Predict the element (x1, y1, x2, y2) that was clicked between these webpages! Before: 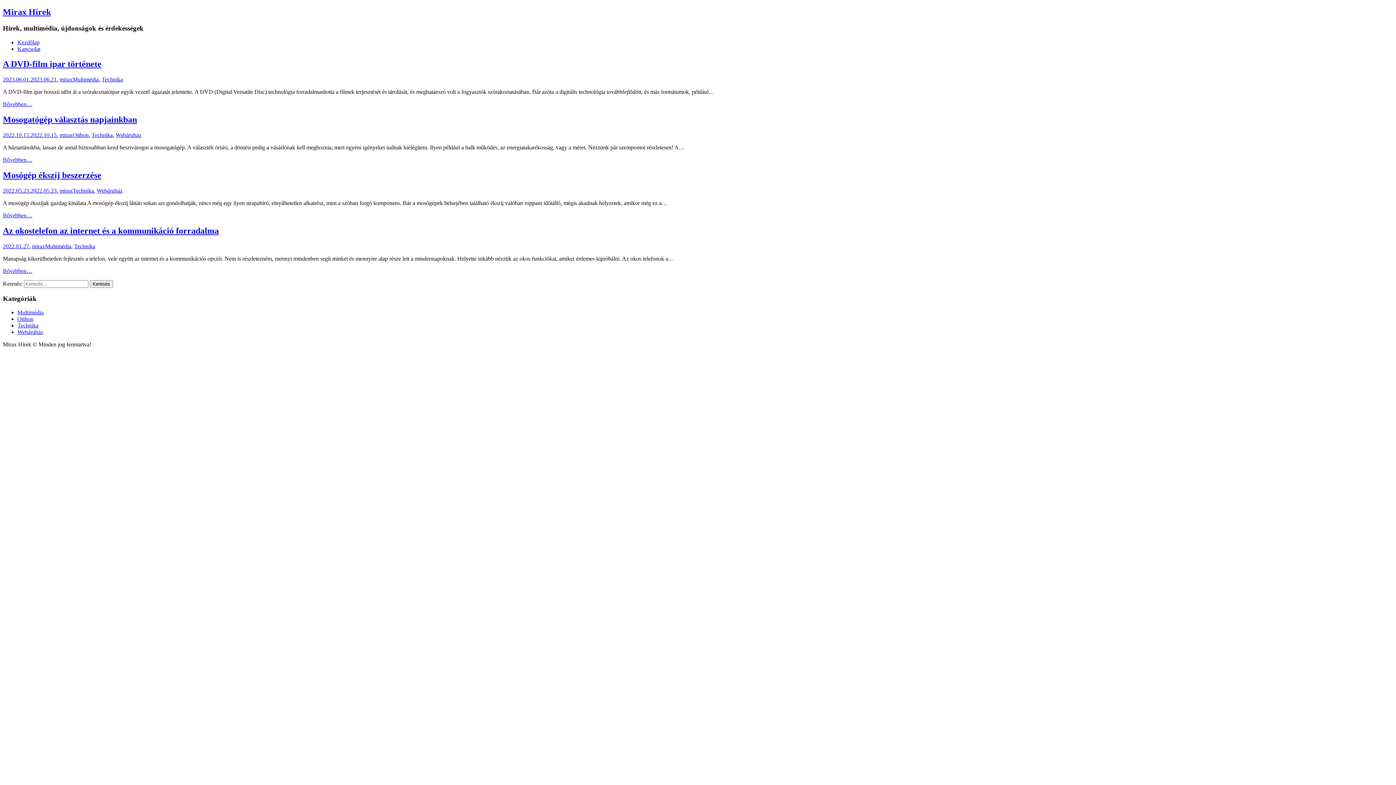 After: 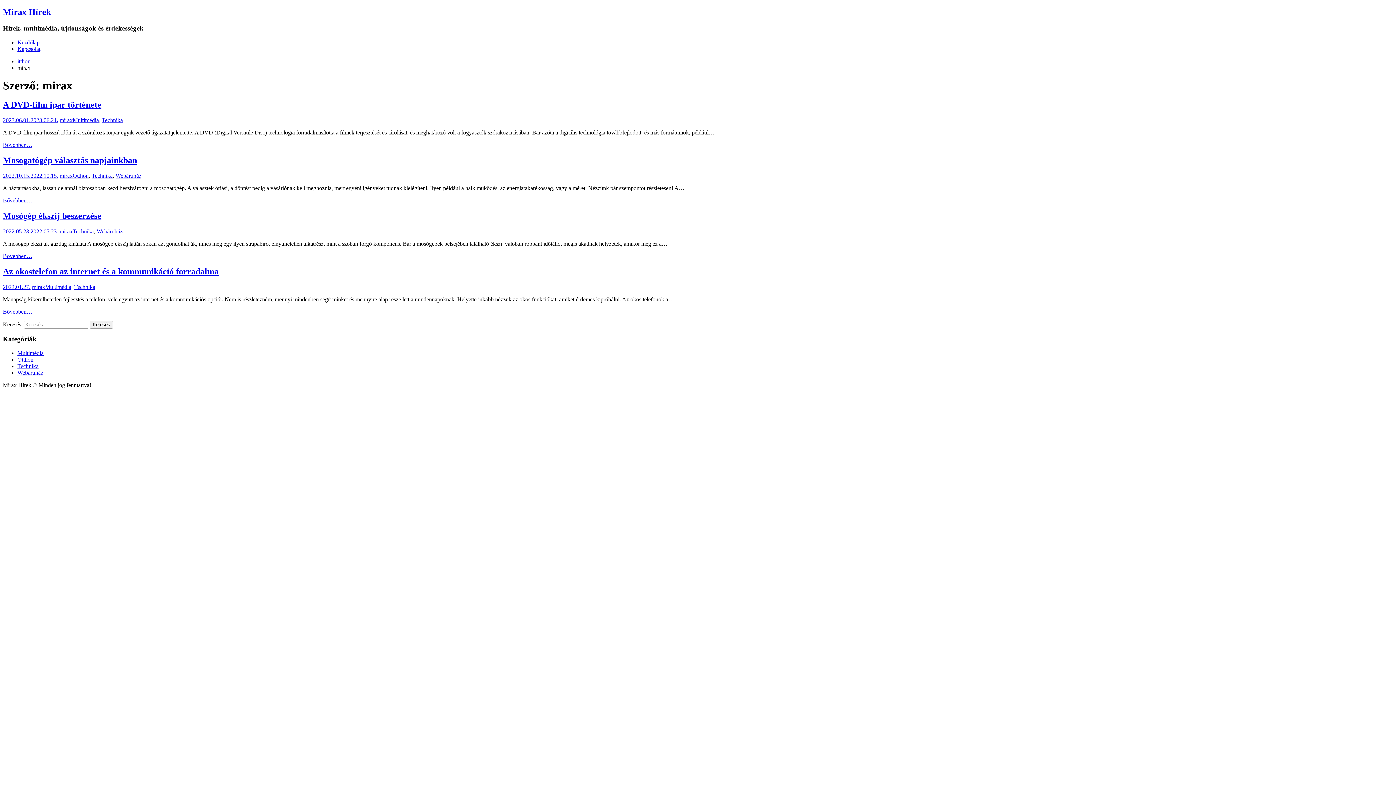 Action: bbox: (59, 76, 72, 82) label: mirax